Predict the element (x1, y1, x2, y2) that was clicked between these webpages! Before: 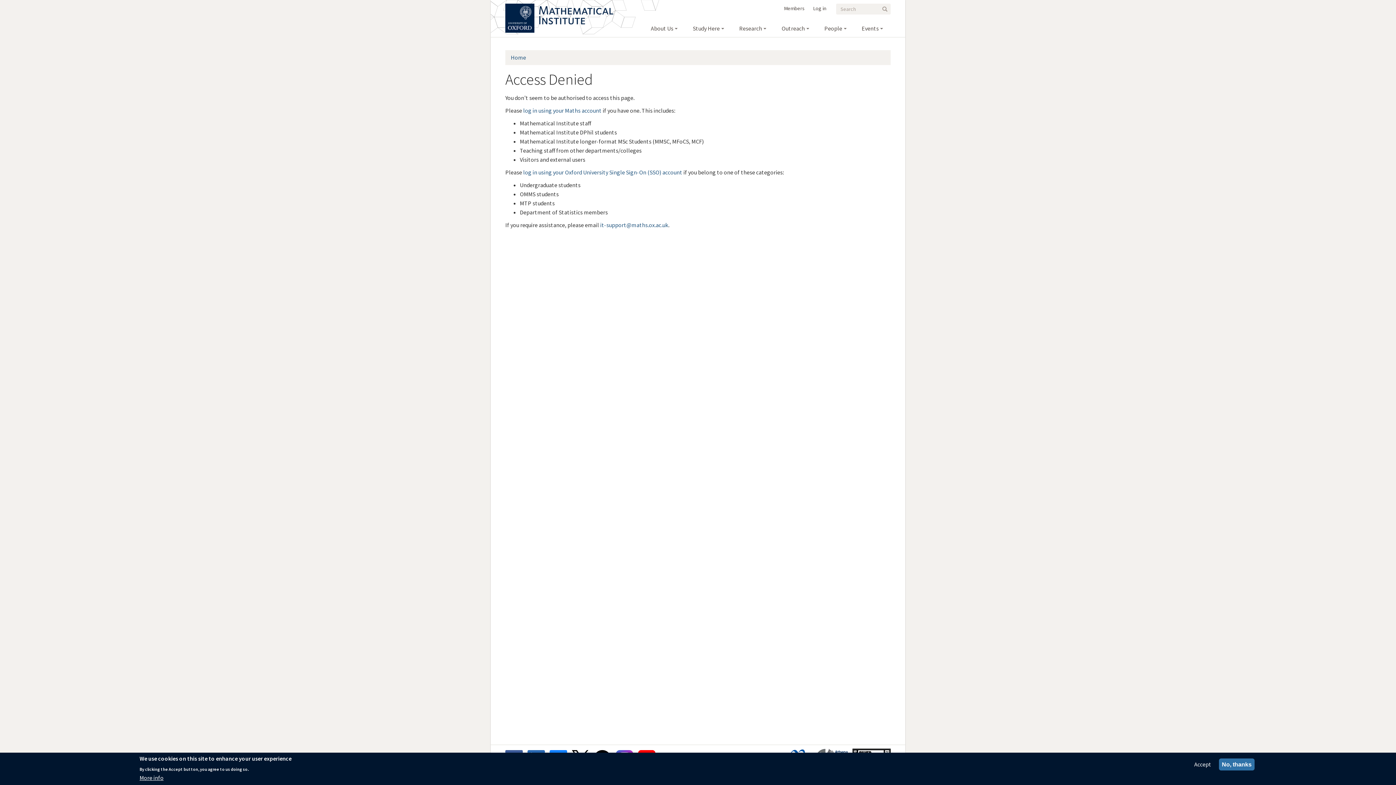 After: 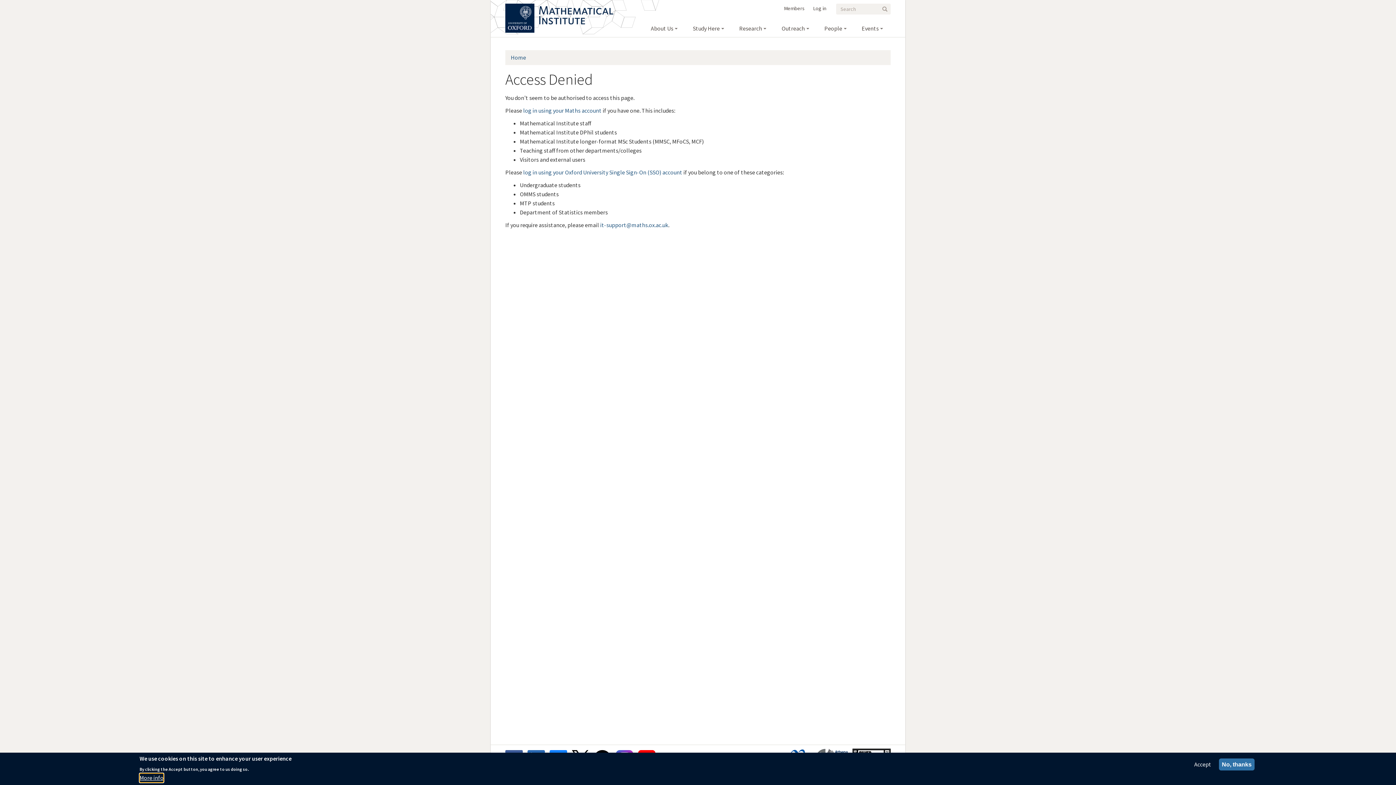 Action: bbox: (139, 773, 163, 782) label: More info